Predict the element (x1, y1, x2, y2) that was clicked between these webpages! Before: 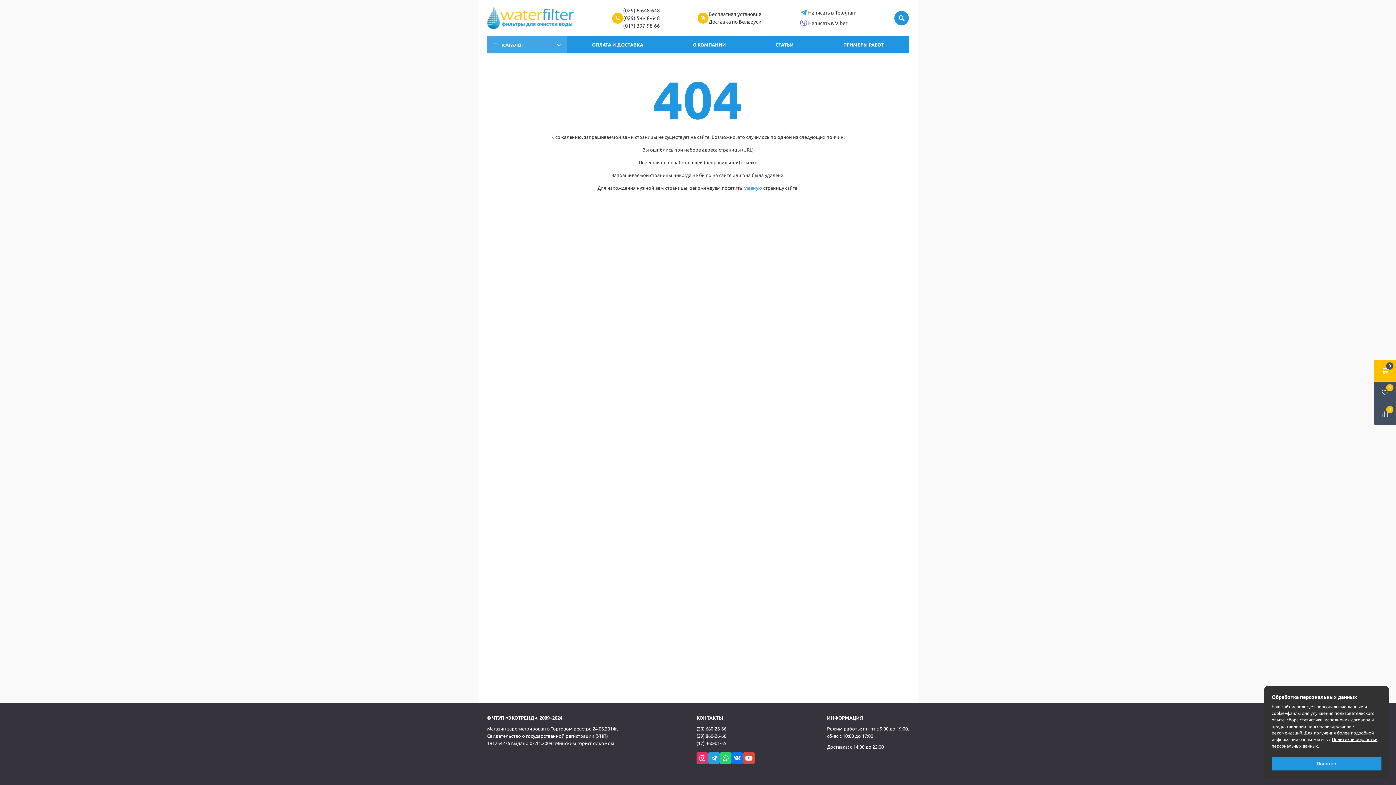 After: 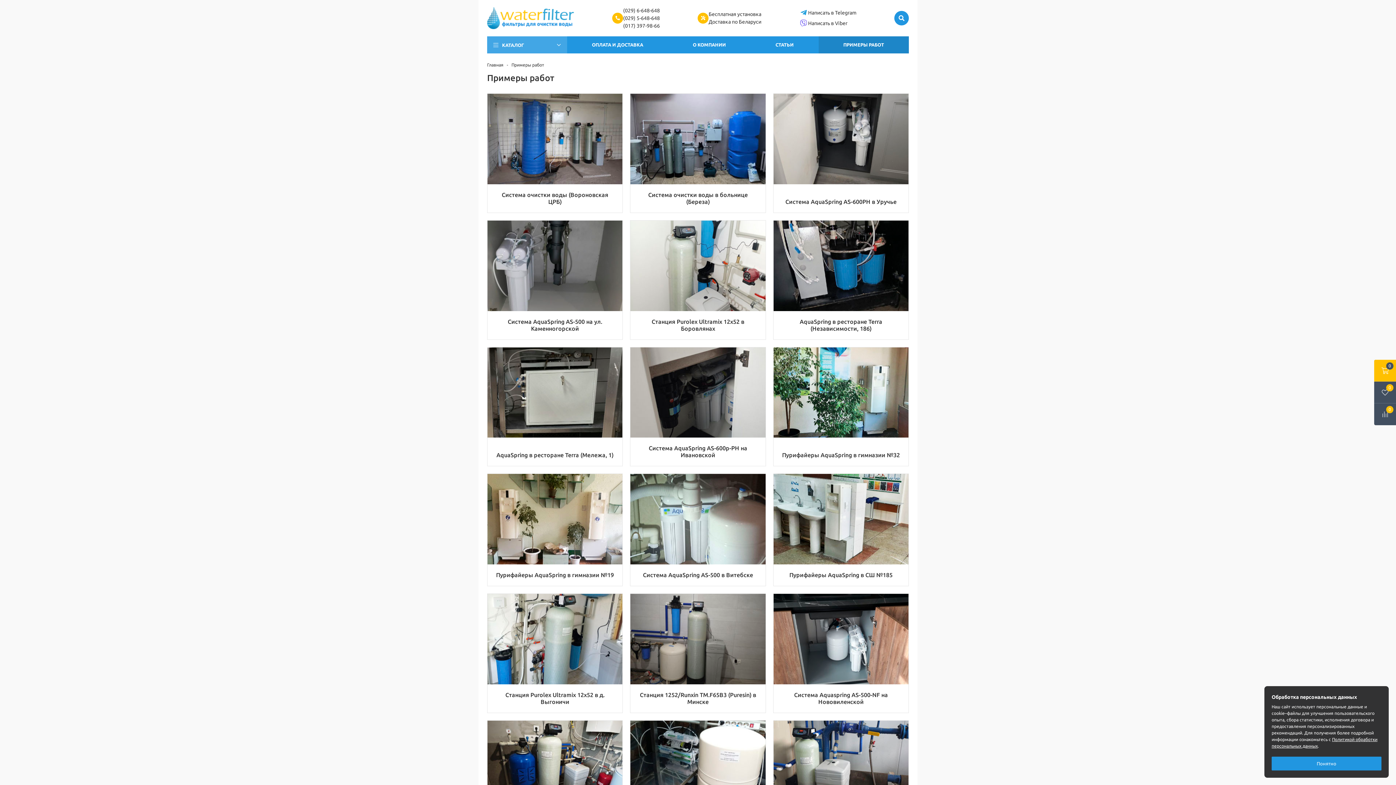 Action: bbox: (818, 36, 909, 53) label: ПРИМЕРЫ РАБОТ